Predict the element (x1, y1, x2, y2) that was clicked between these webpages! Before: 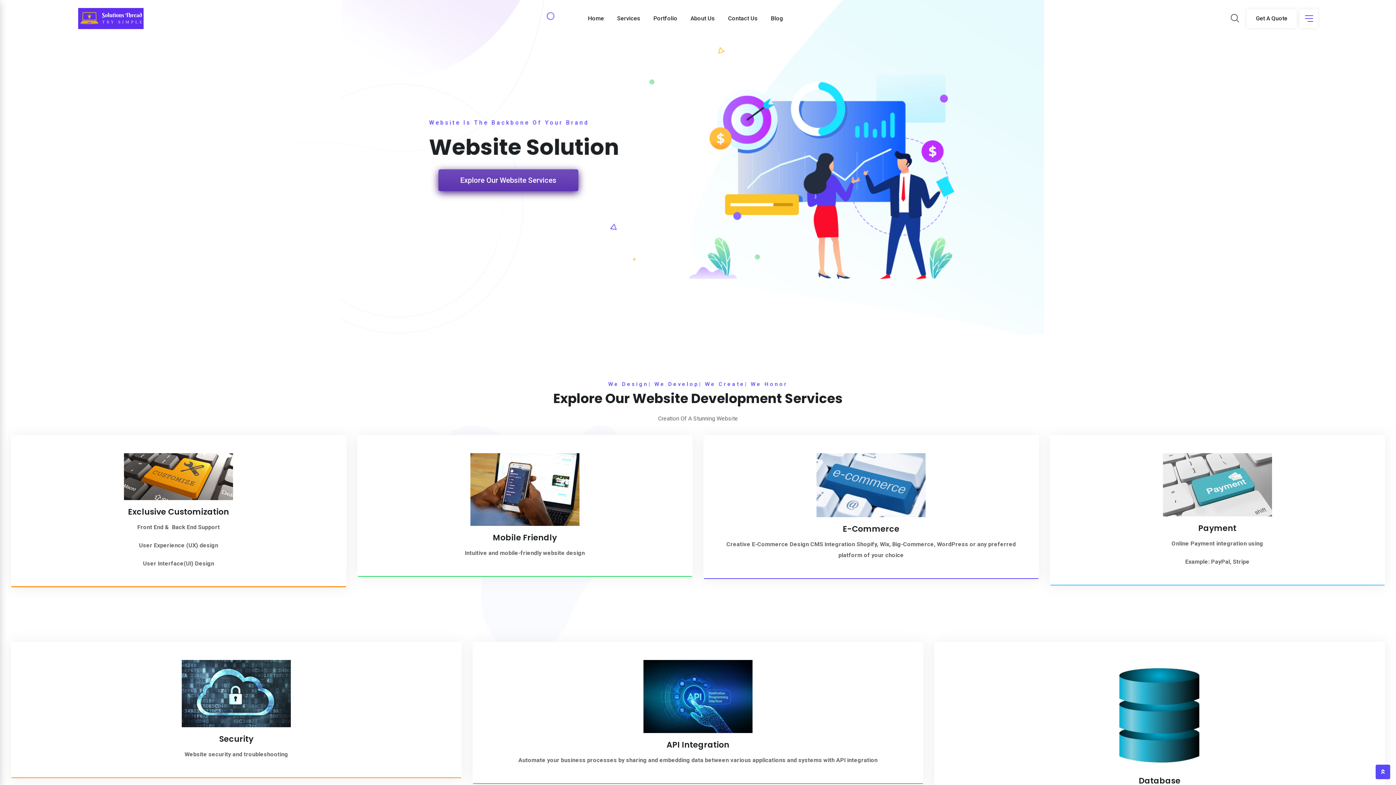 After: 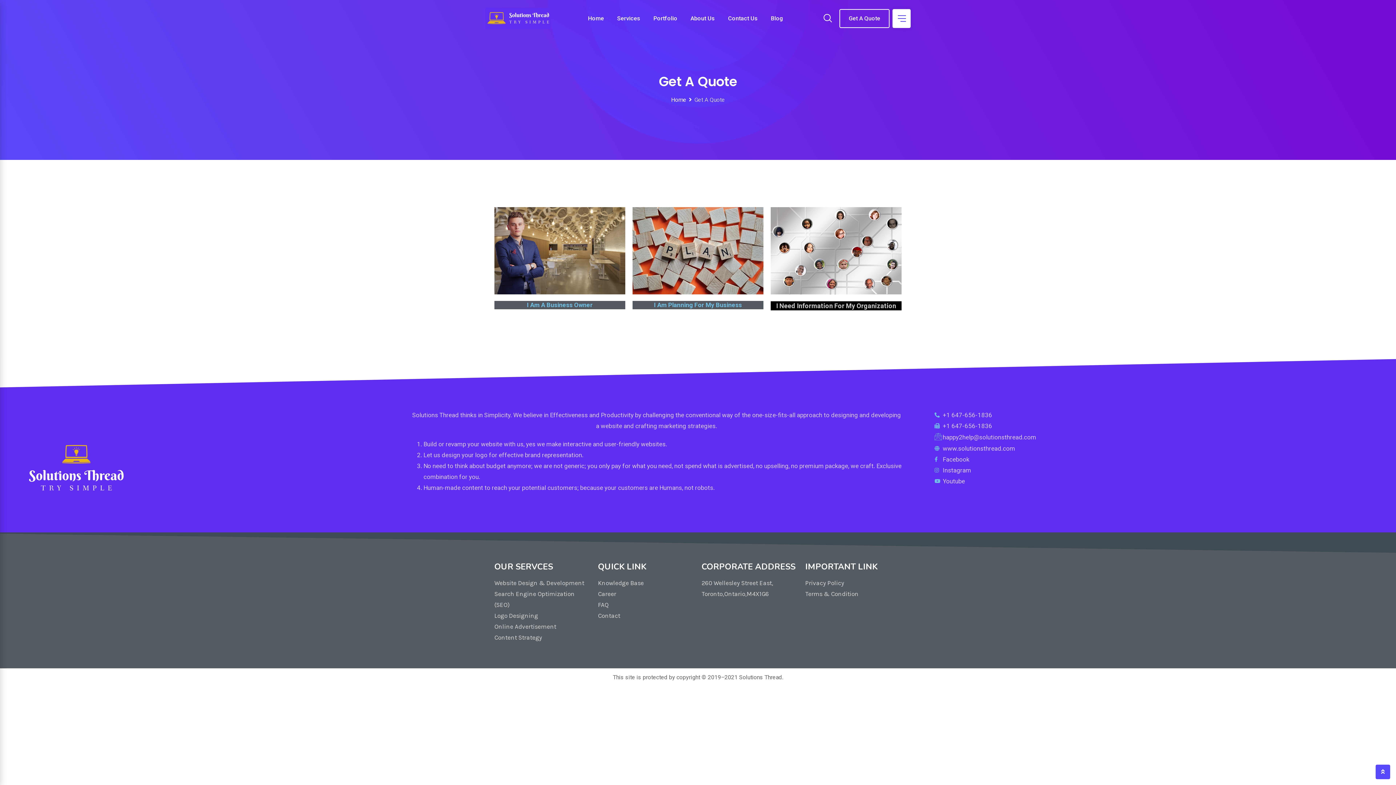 Action: label: Get A Quote bbox: (1246, 9, 1297, 28)